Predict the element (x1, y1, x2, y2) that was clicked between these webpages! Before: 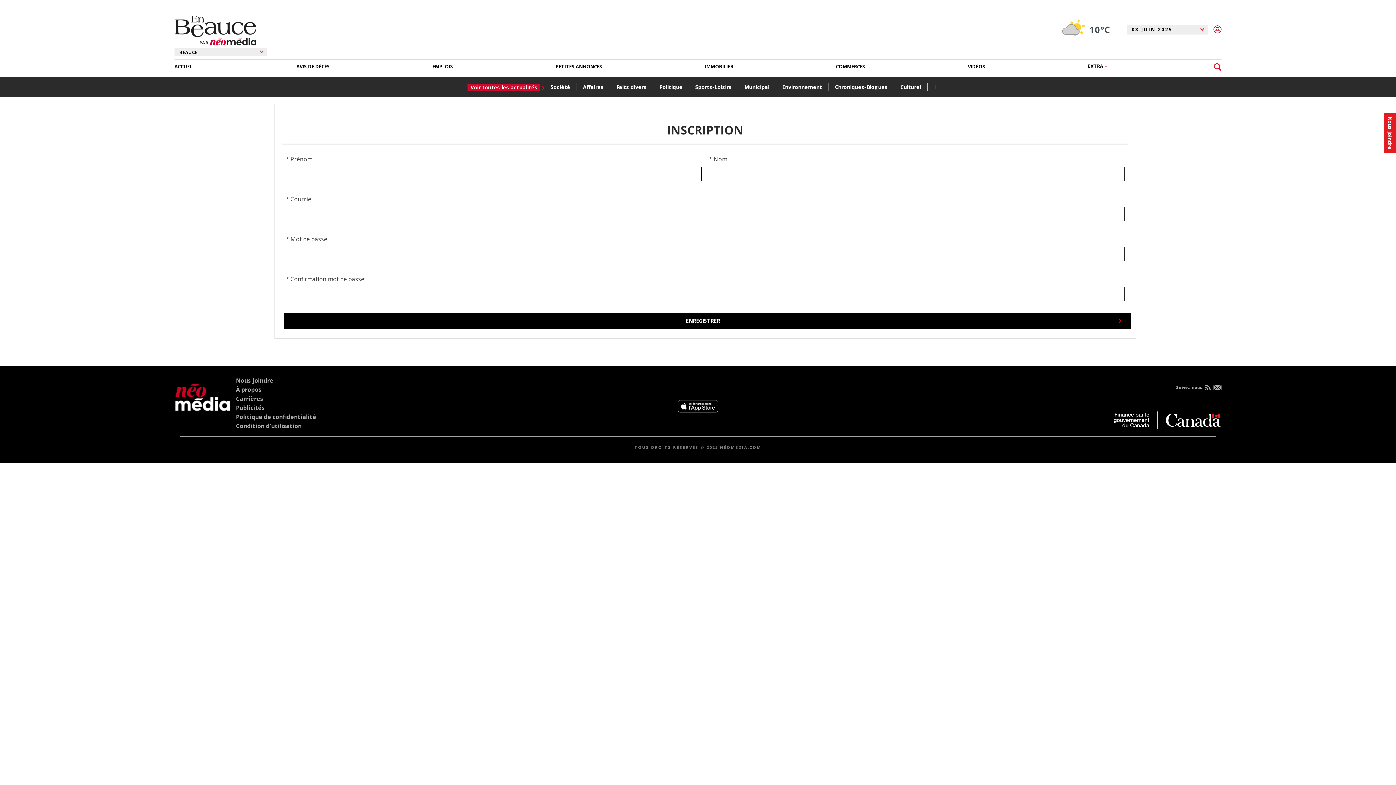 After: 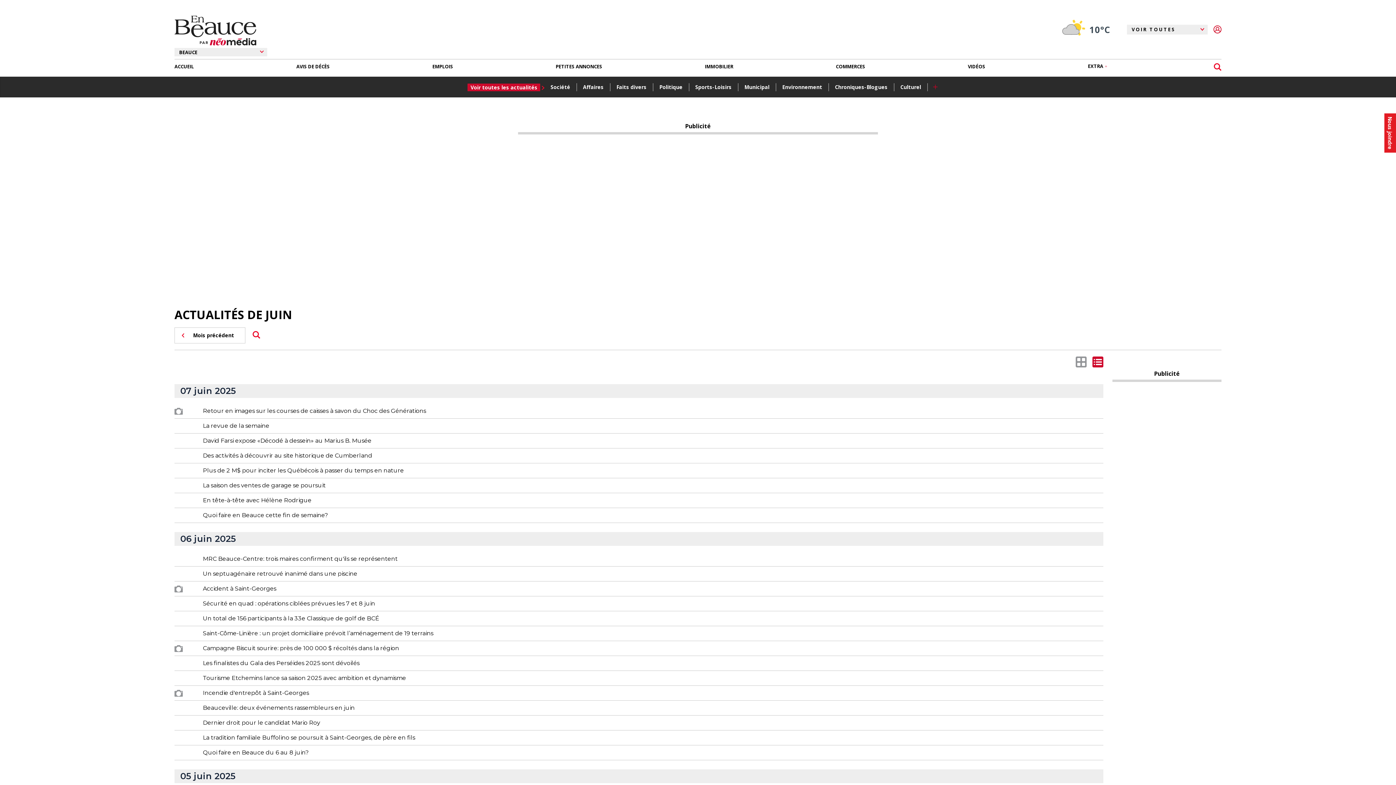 Action: label: Voir toutes les actualités bbox: (465, 83, 538, 91)